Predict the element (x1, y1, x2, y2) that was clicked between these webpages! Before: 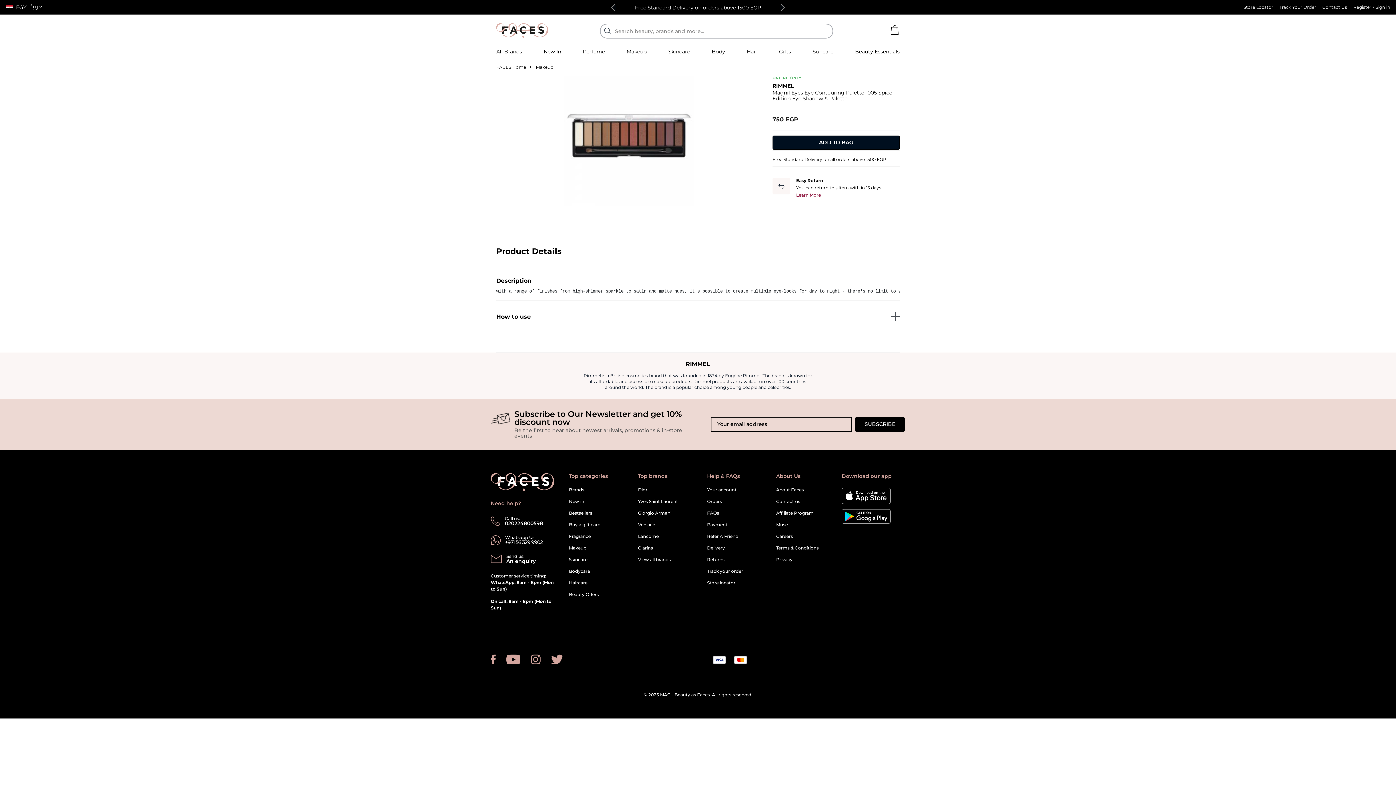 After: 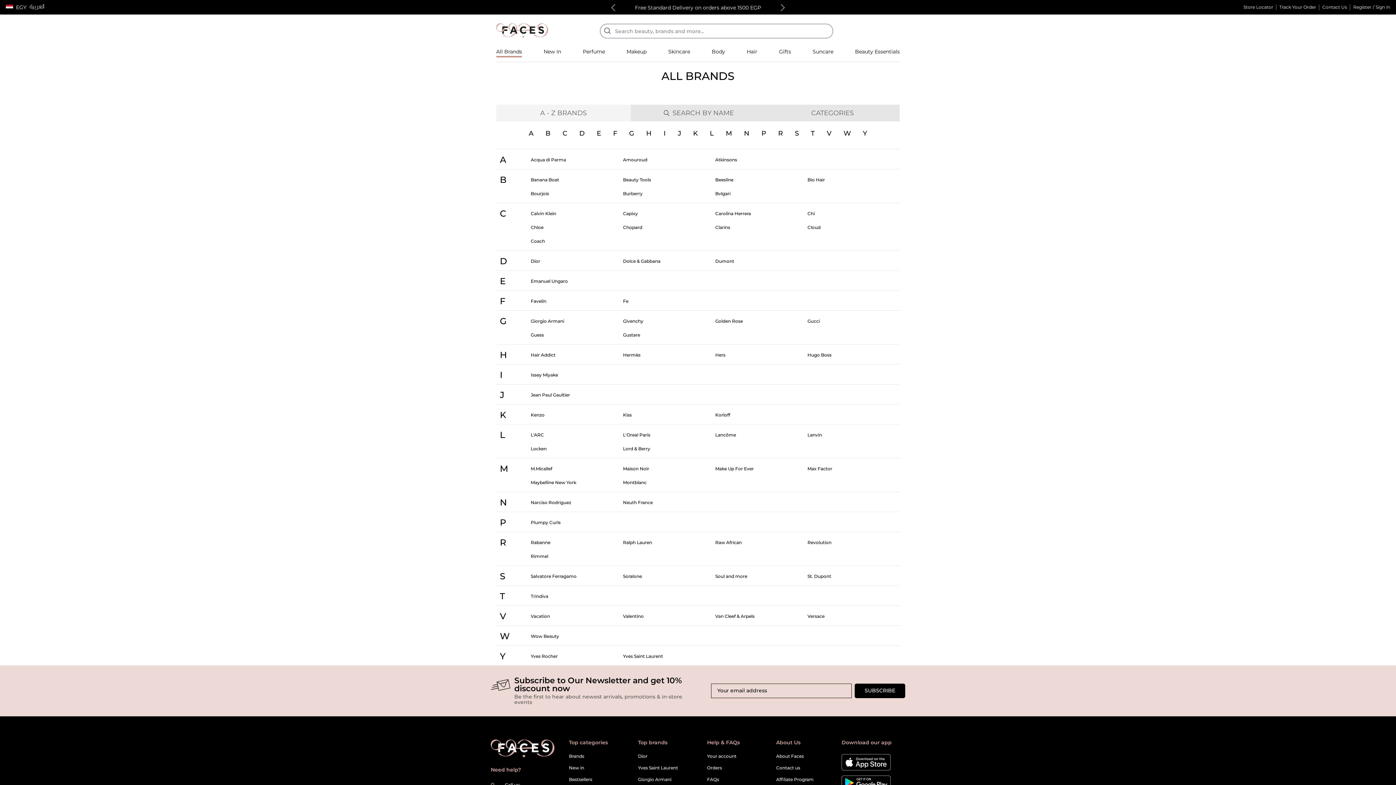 Action: label: View all brands bbox: (638, 557, 670, 562)